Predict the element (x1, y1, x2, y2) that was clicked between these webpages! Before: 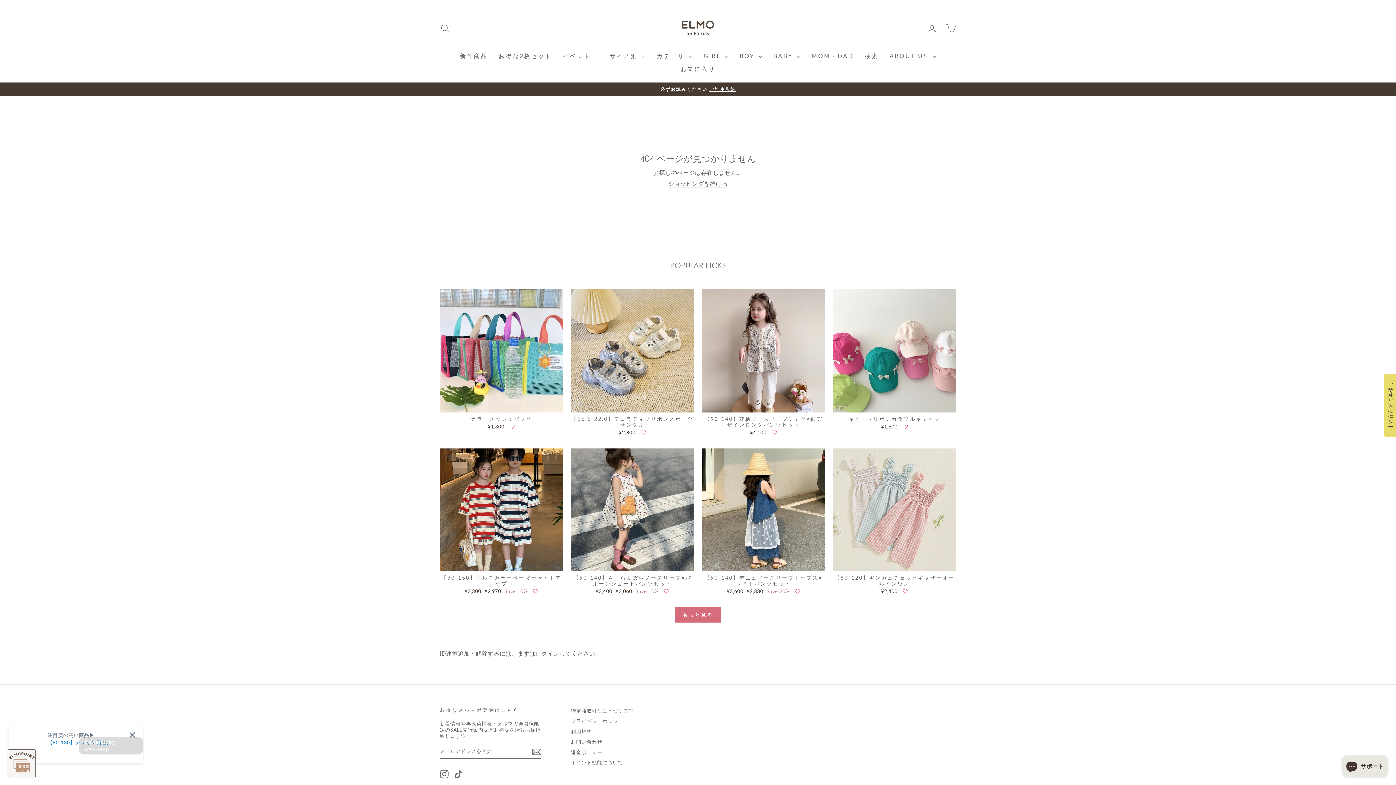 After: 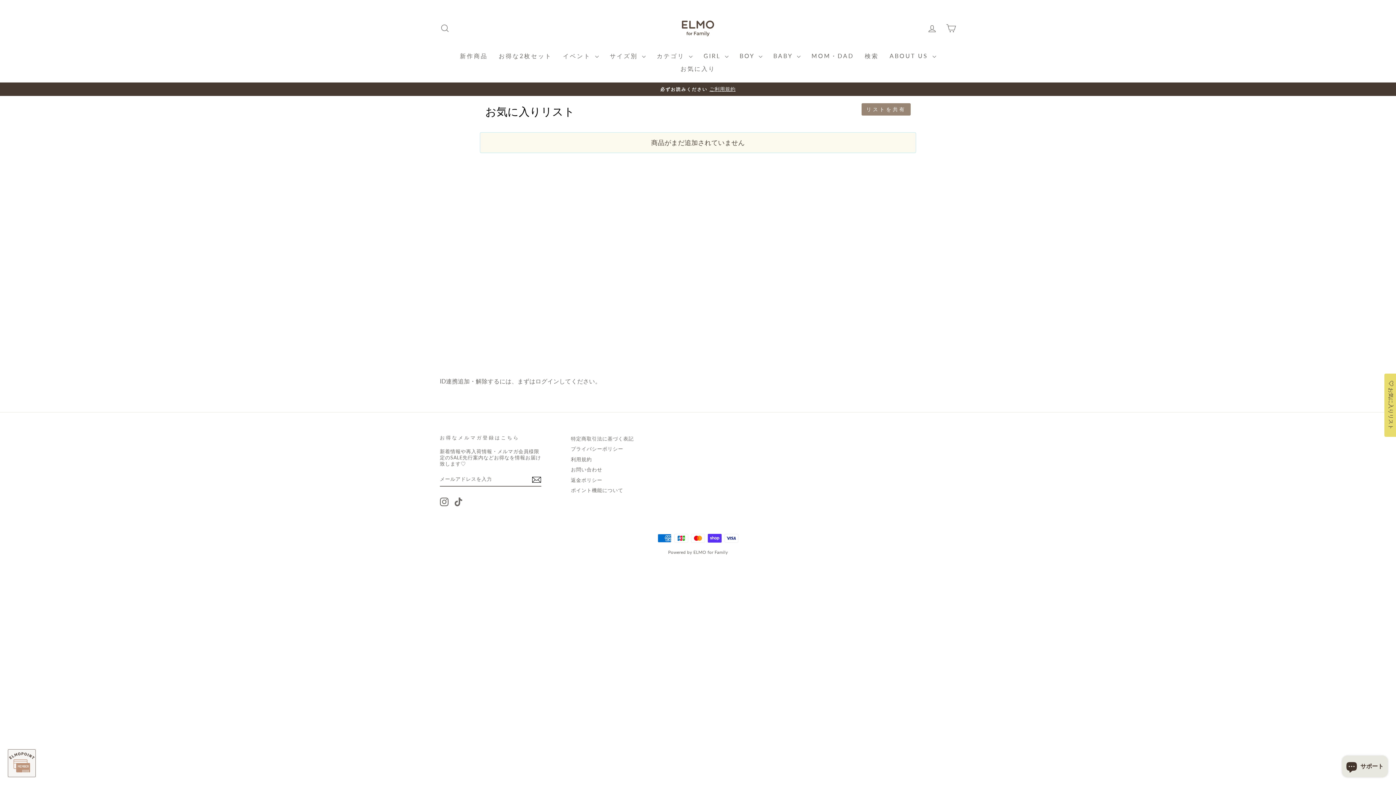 Action: bbox: (1384, 373, 1398, 437) label: My Wishlist